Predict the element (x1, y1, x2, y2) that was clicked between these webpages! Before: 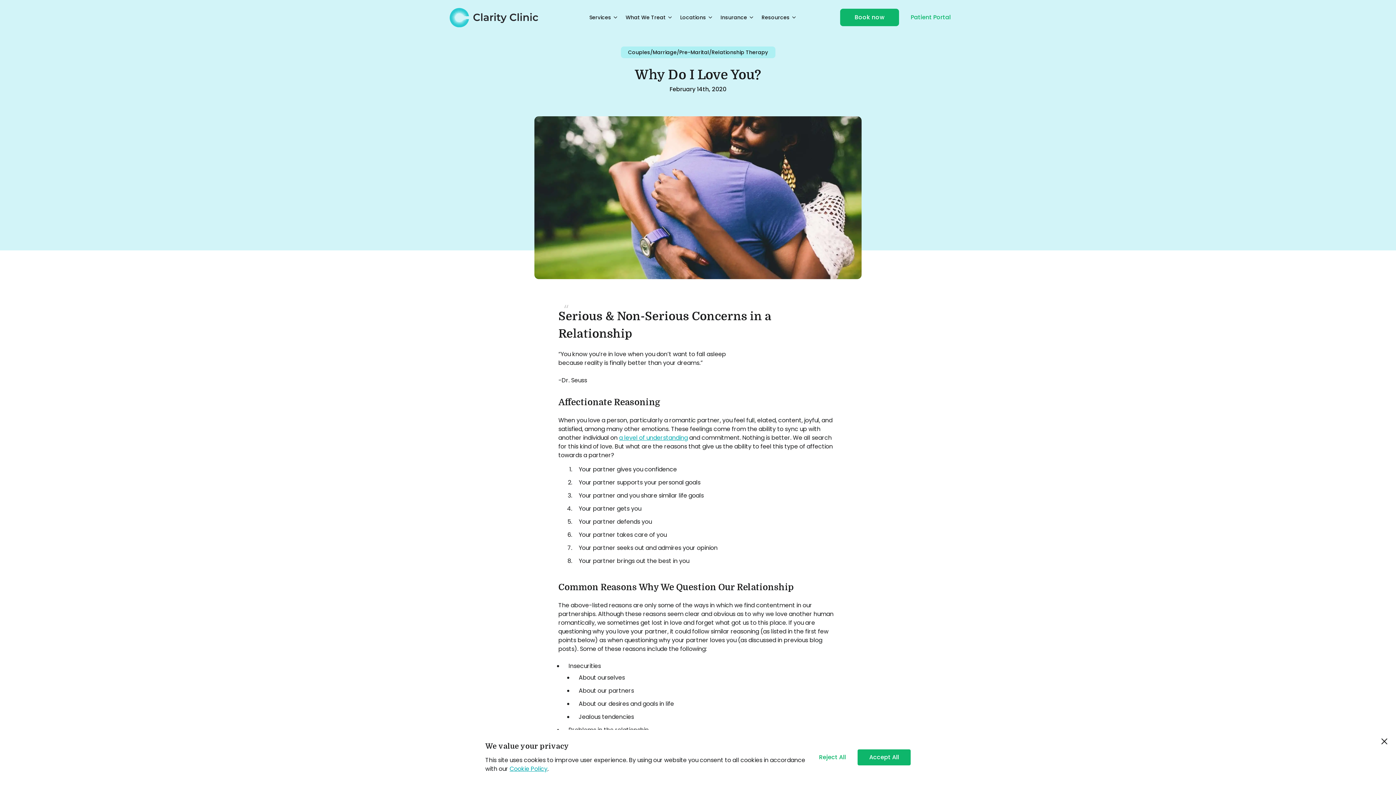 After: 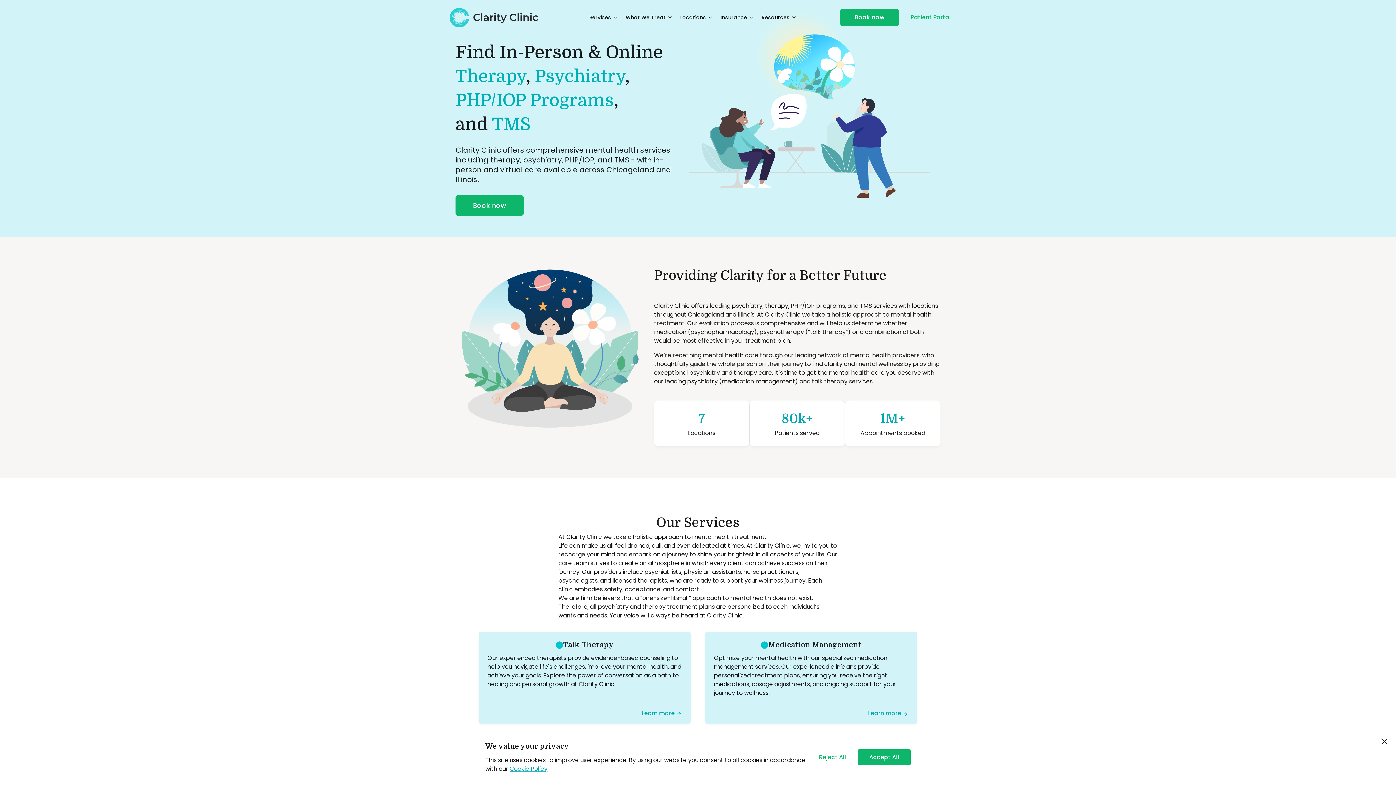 Action: bbox: (449, 8, 546, 27)